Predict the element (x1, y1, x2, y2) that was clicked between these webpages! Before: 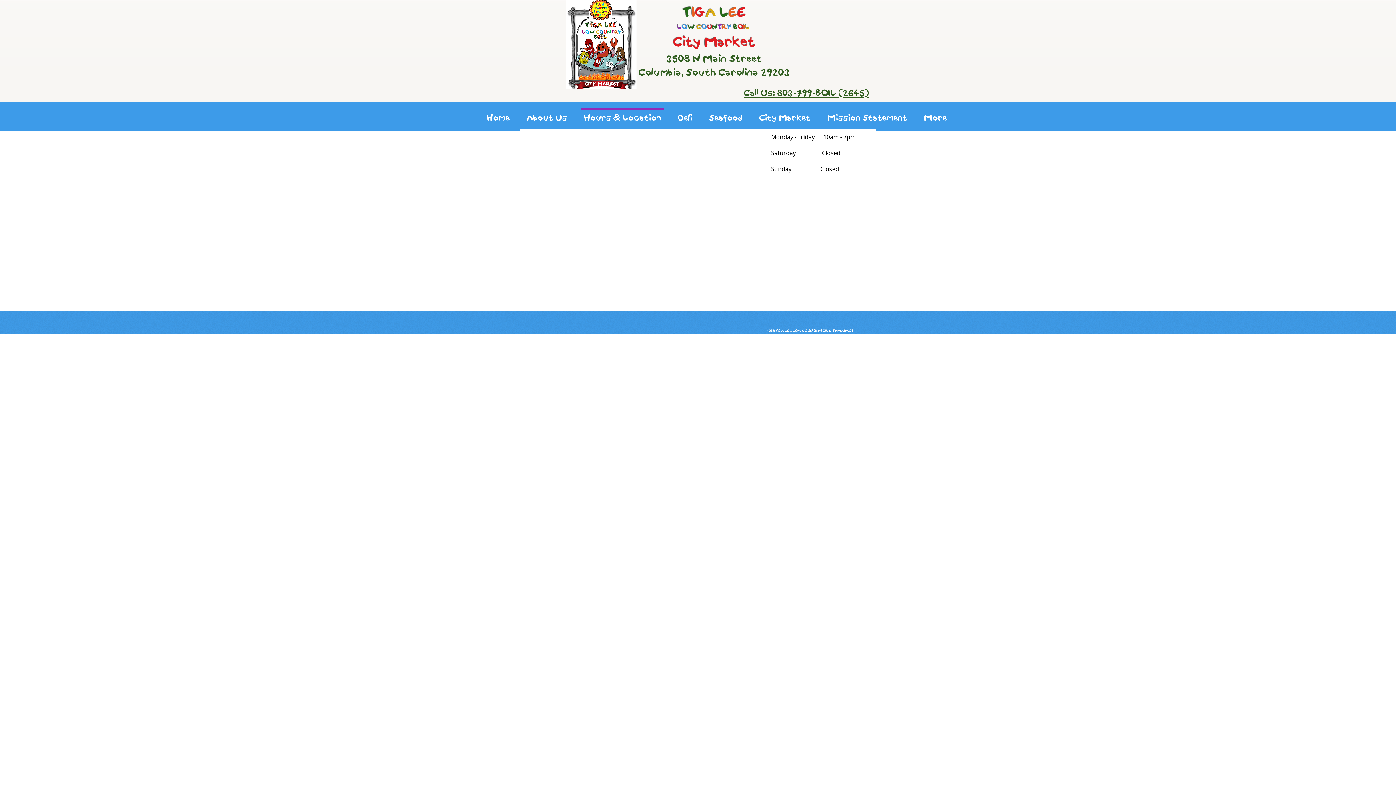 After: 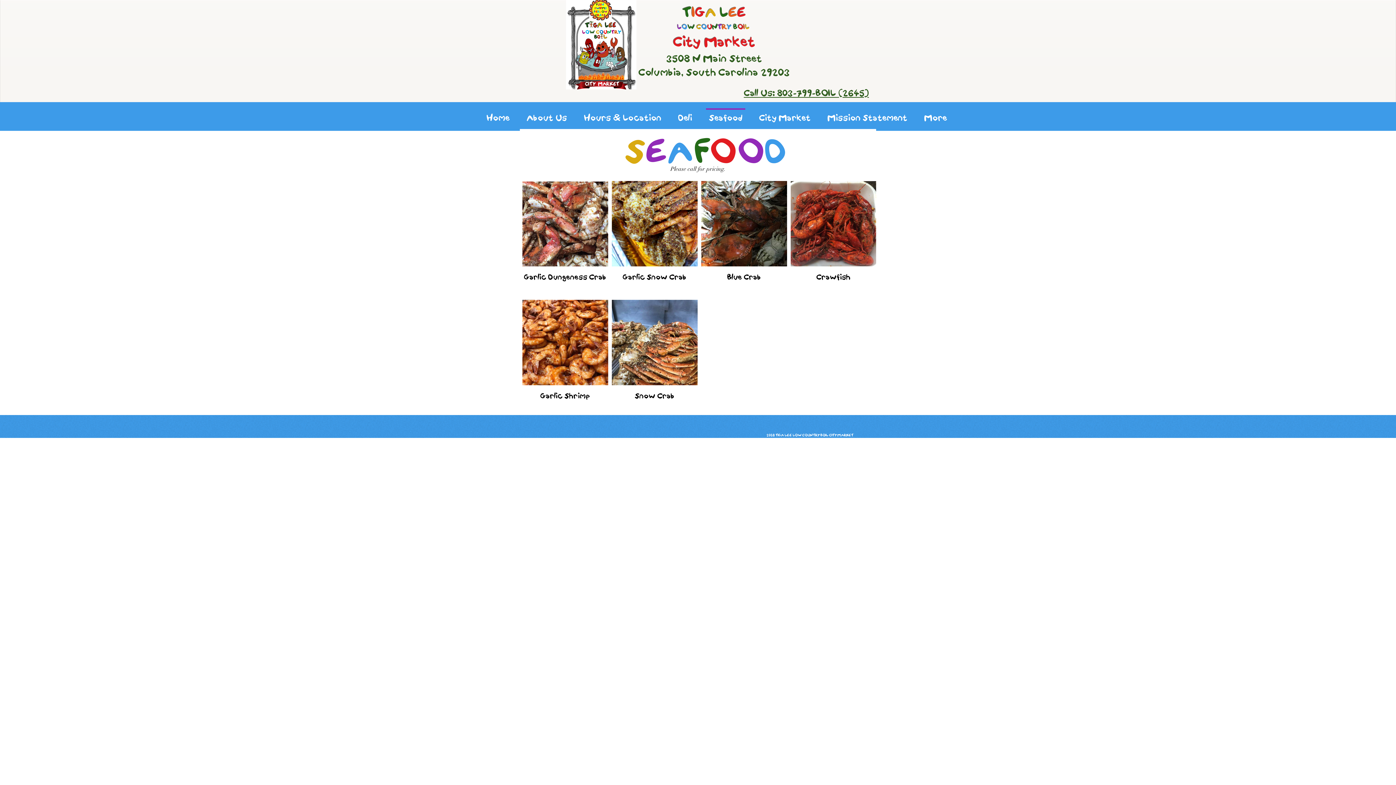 Action: label: Seafood bbox: (700, 108, 750, 120)